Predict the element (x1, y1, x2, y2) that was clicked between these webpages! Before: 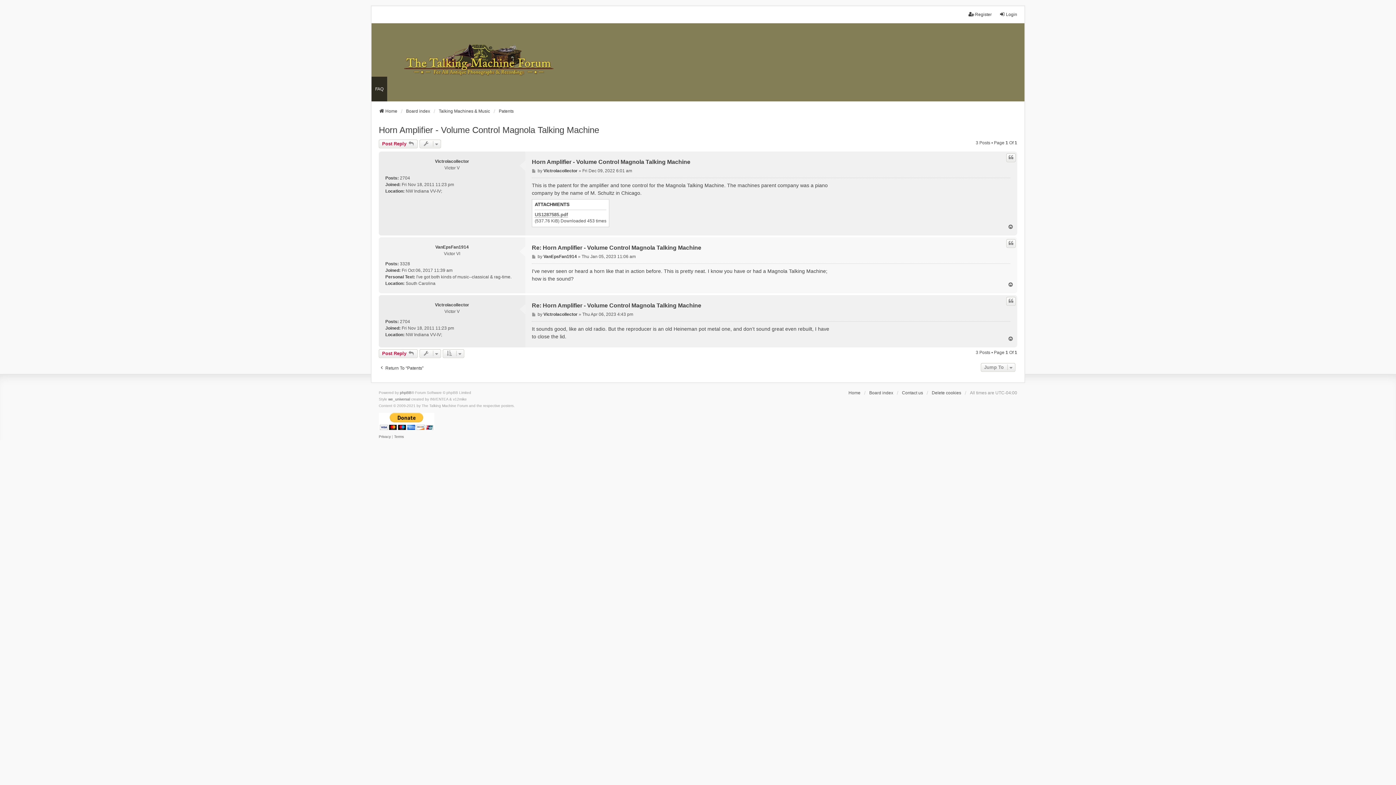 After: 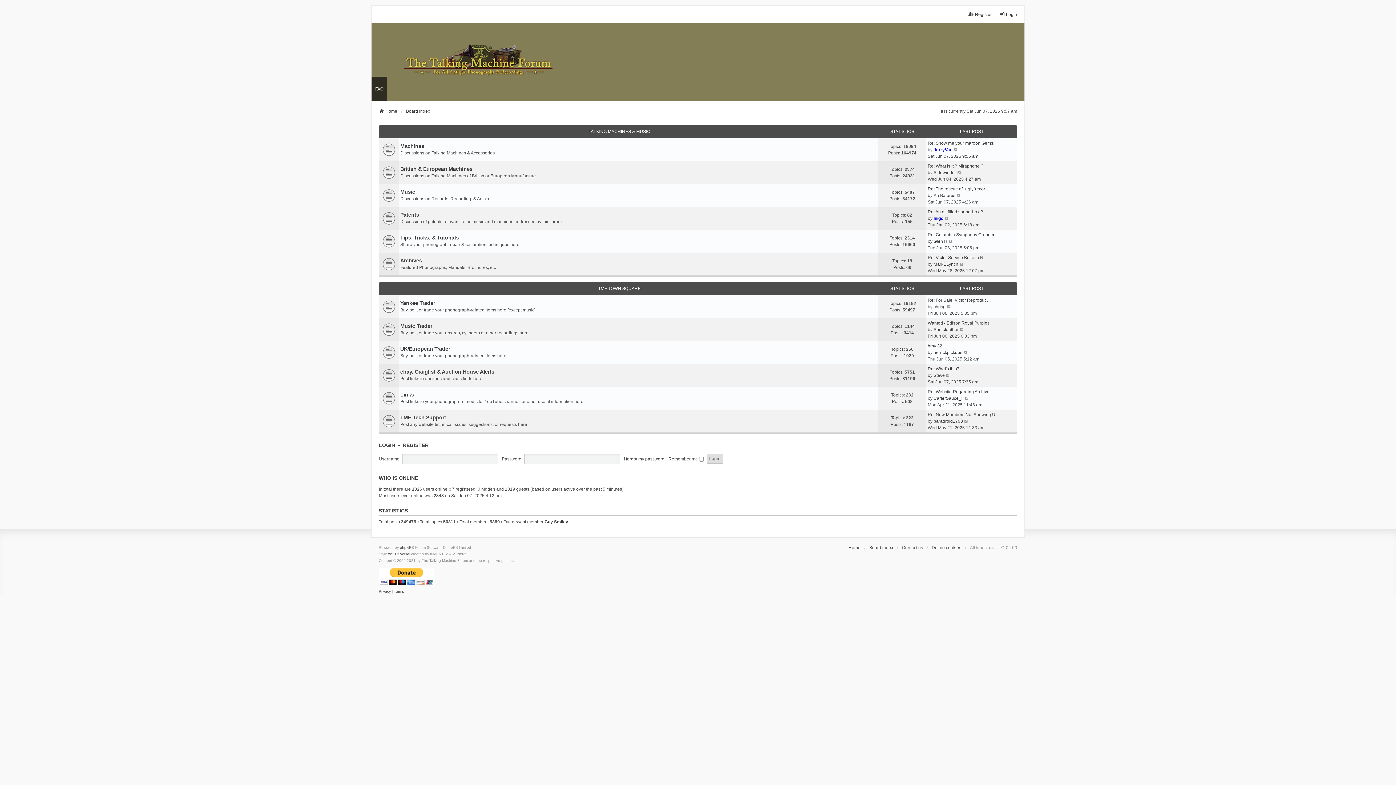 Action: label: Board index bbox: (869, 389, 893, 396)